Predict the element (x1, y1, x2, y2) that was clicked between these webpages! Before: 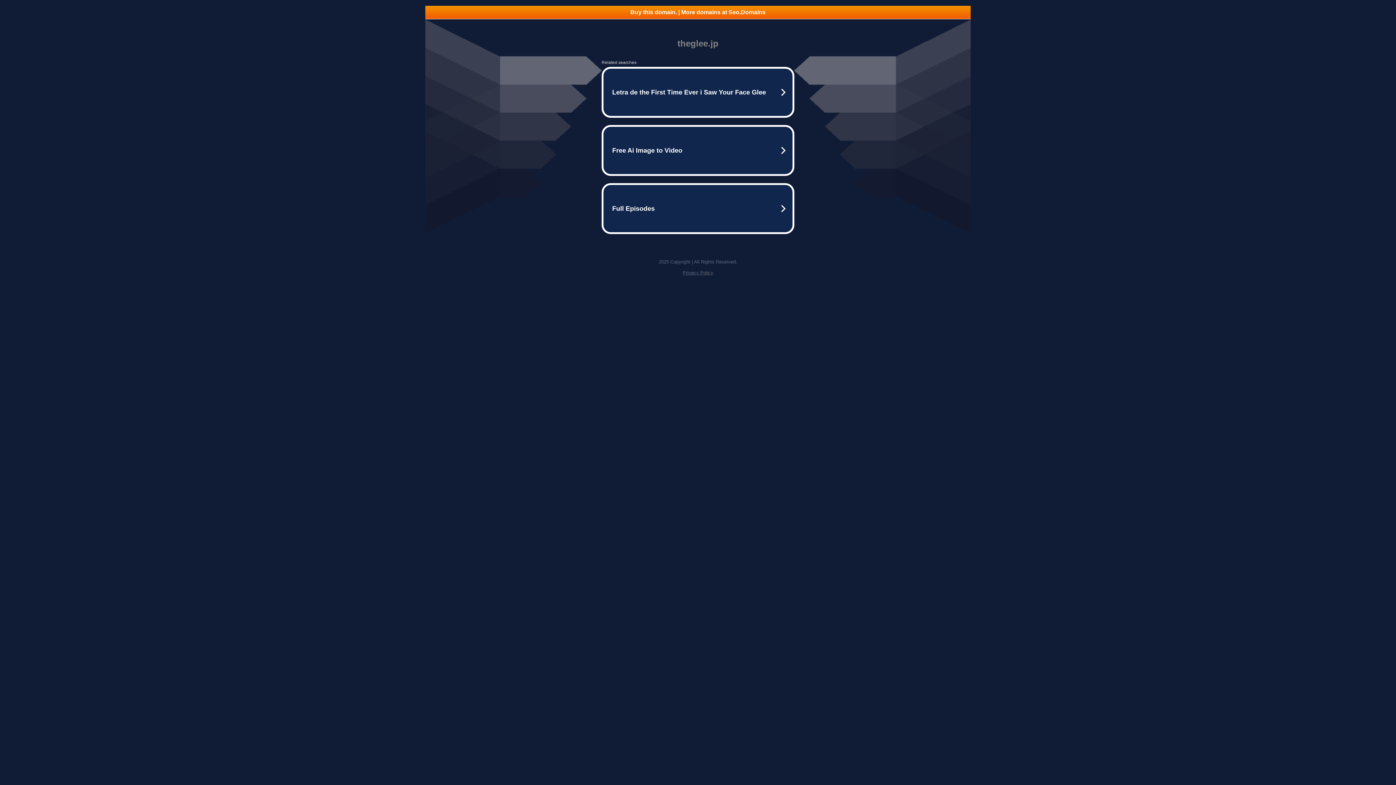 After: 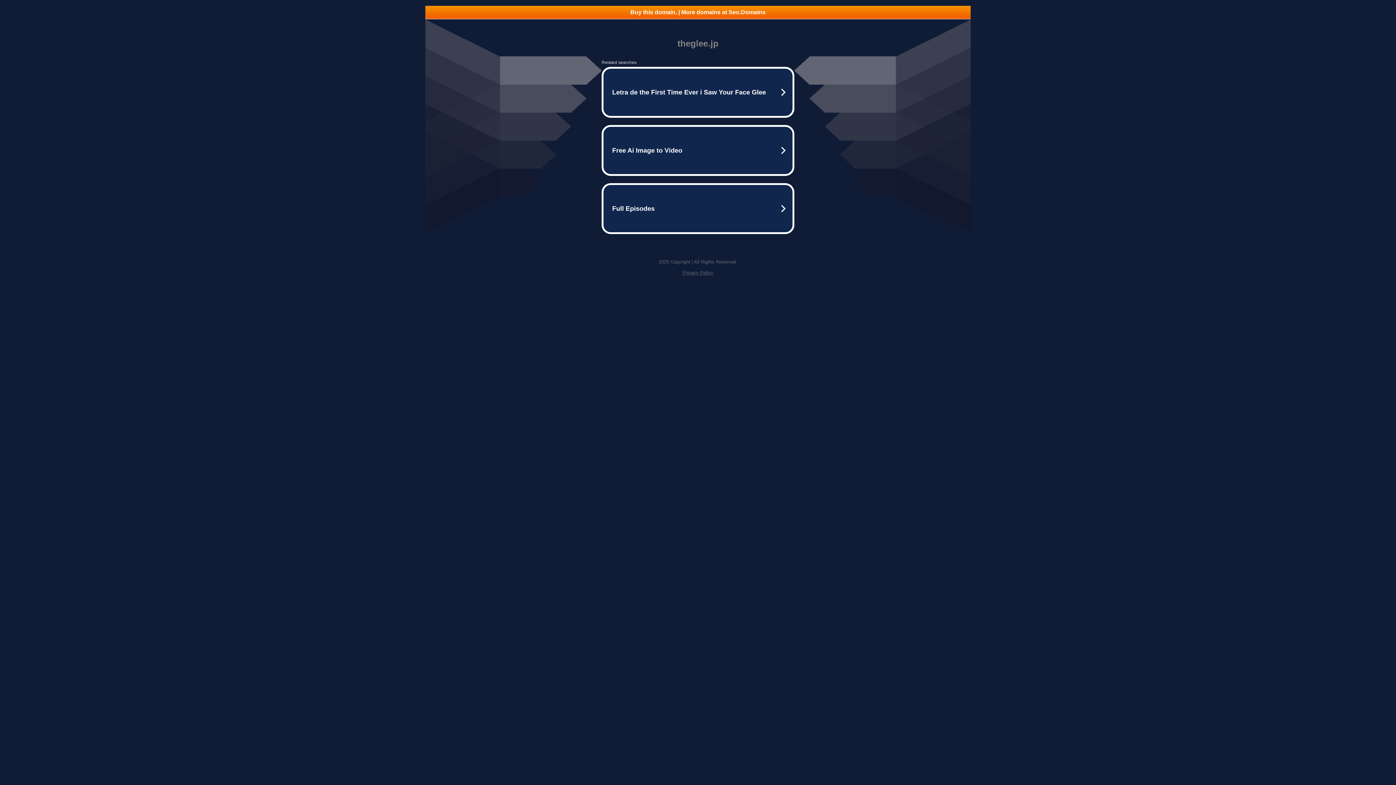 Action: bbox: (682, 270, 713, 275) label: Privacy Policy